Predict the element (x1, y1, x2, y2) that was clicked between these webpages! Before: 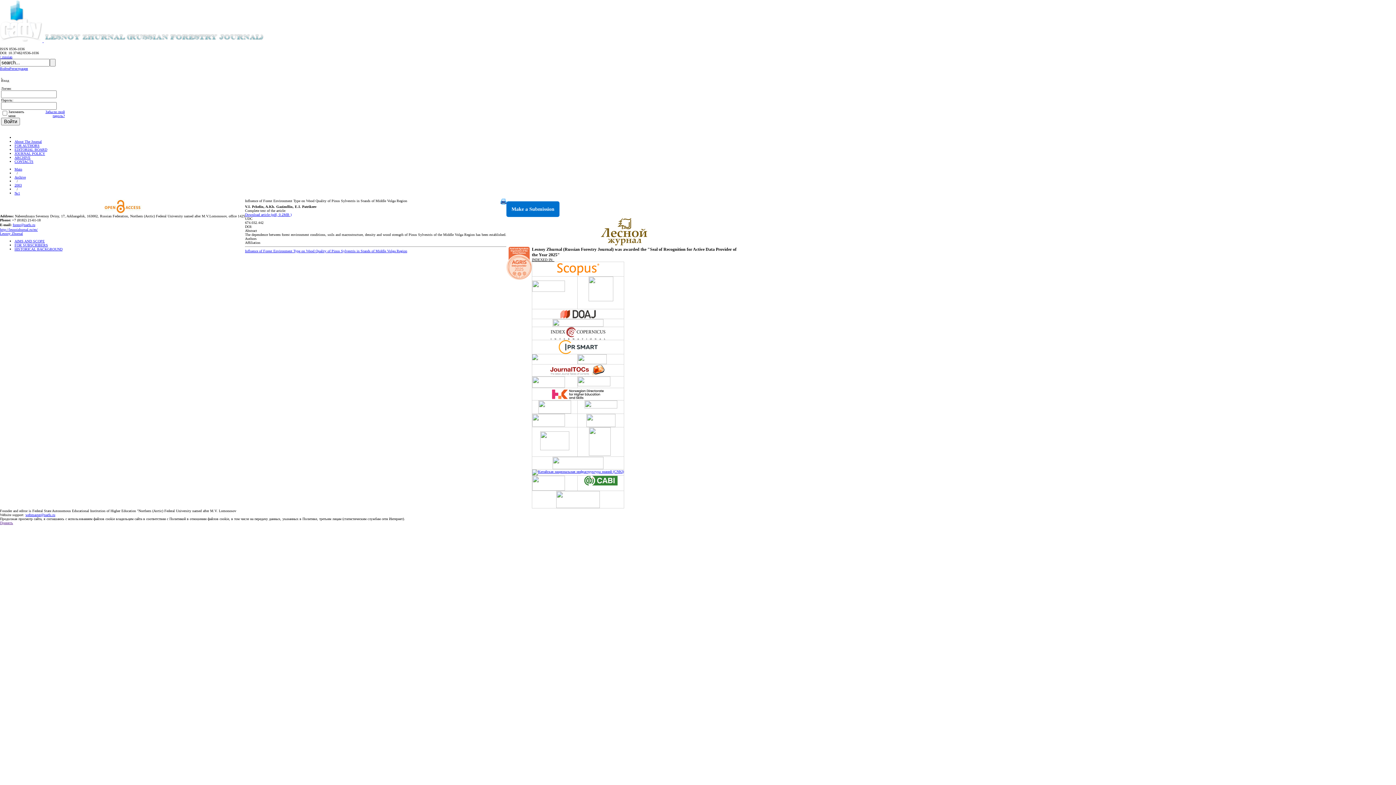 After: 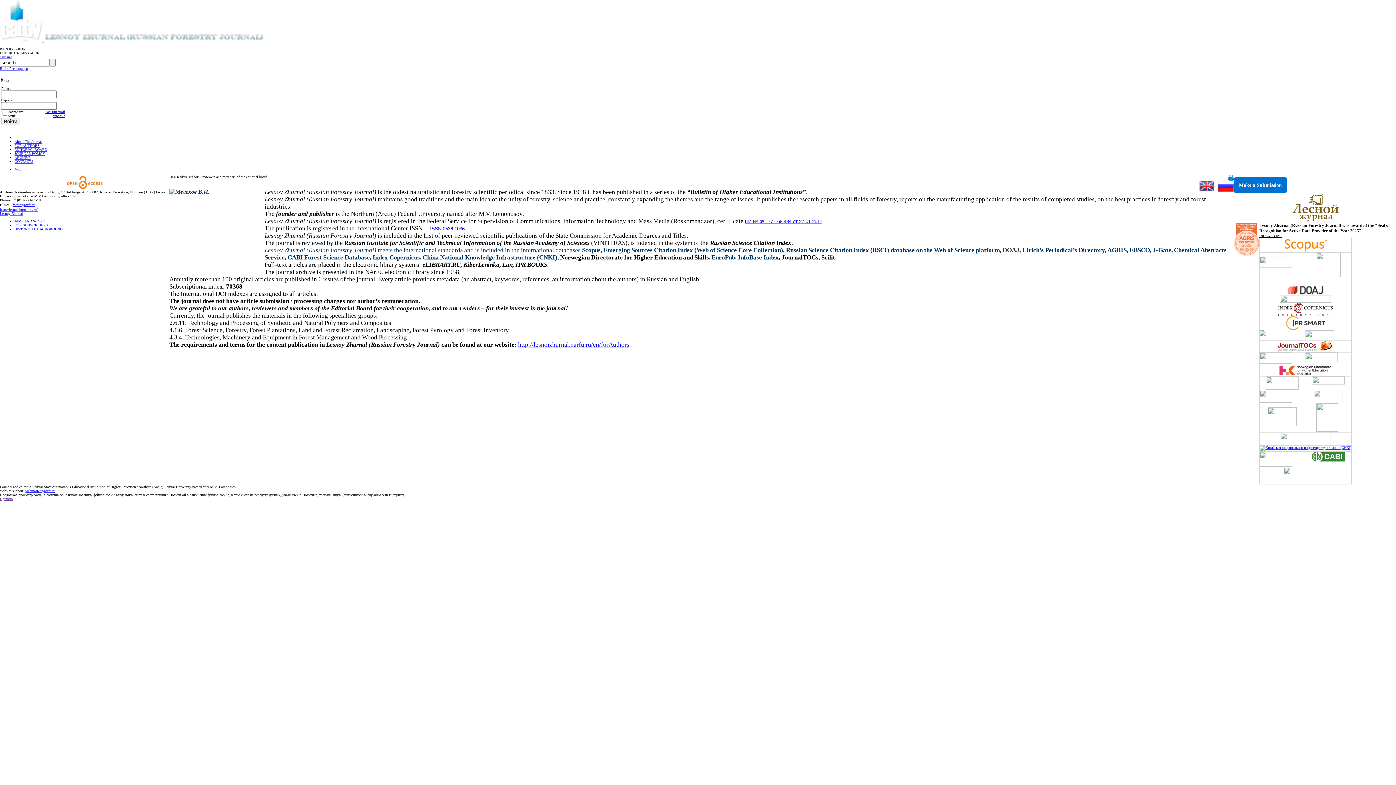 Action: label: http://lesnoizhurnal.ru/en/ bbox: (0, 227, 37, 231)